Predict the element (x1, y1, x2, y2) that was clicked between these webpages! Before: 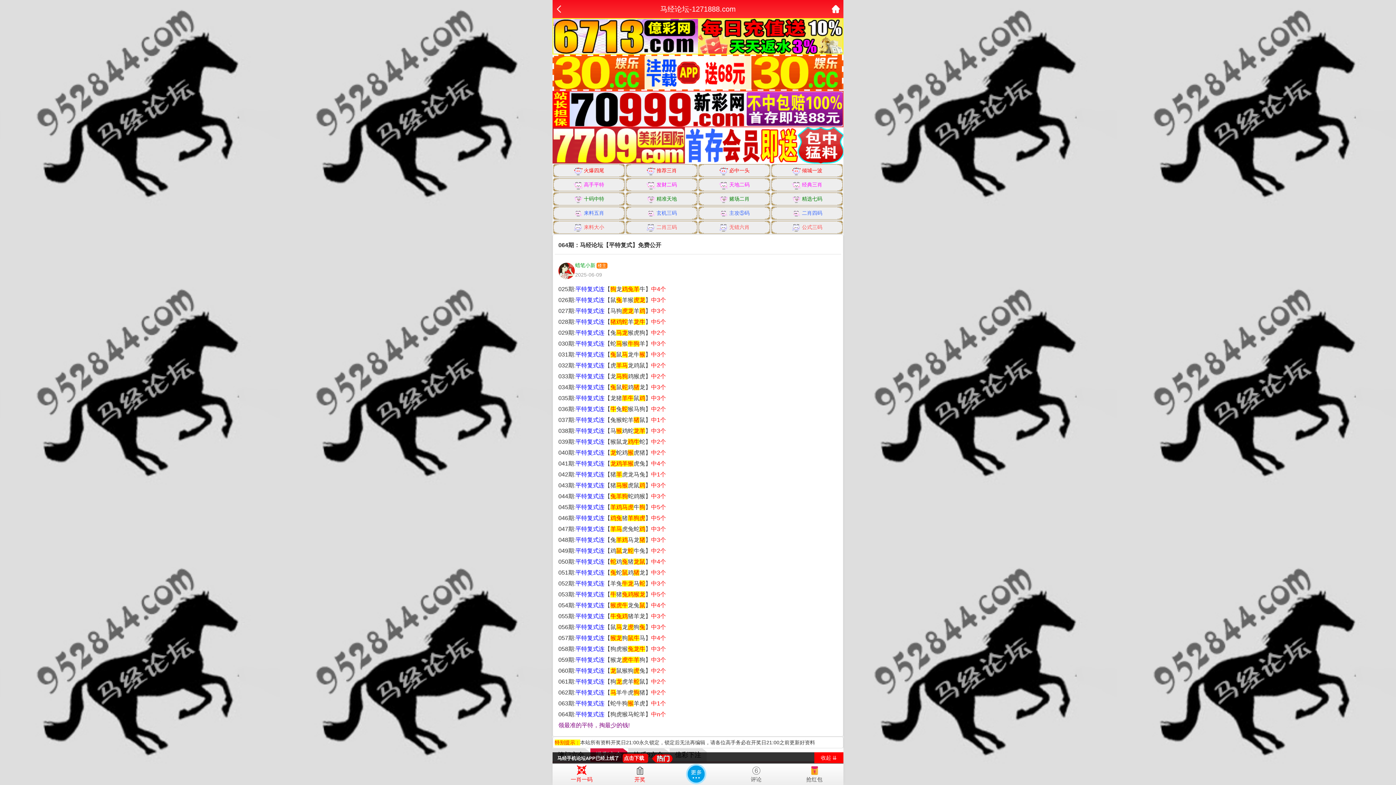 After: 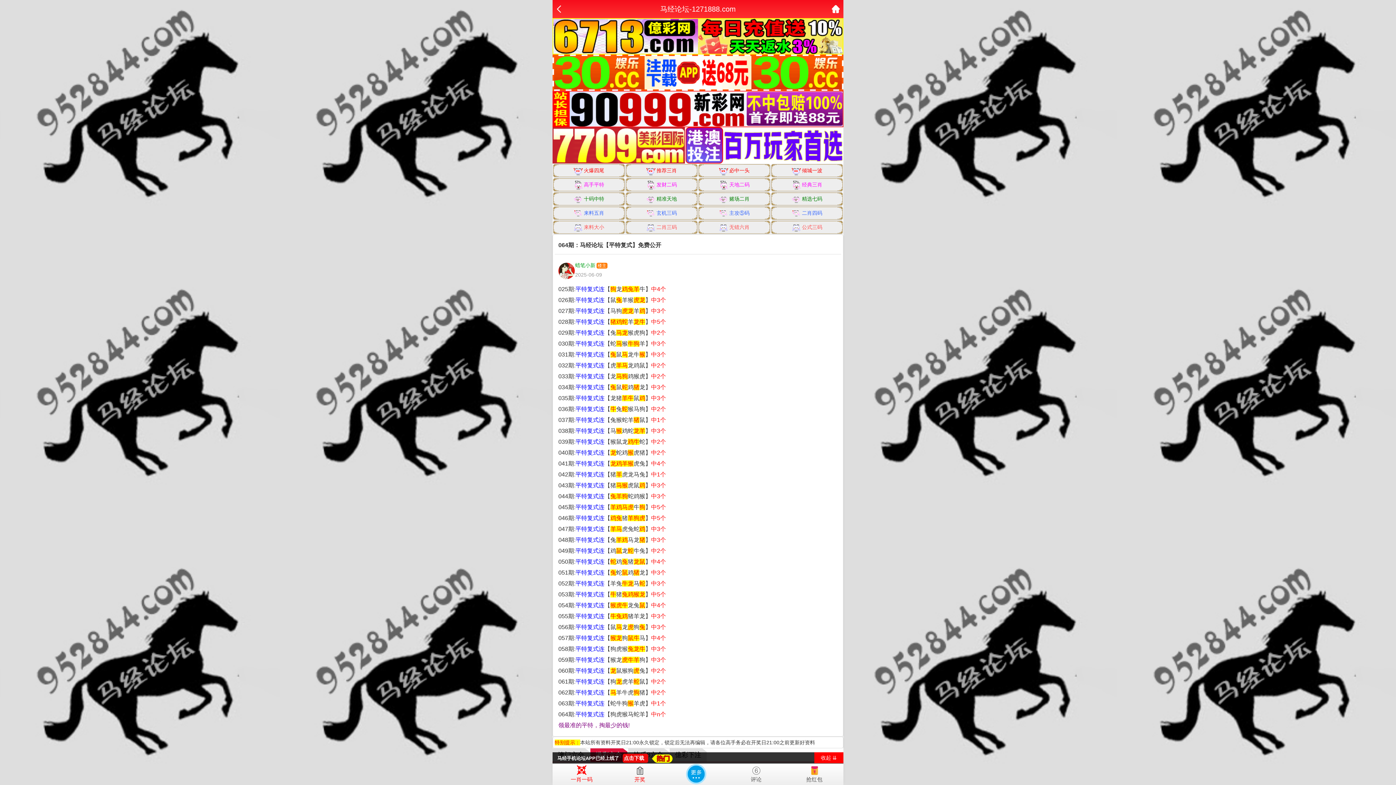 Action: bbox: (552, 69, 843, 75)